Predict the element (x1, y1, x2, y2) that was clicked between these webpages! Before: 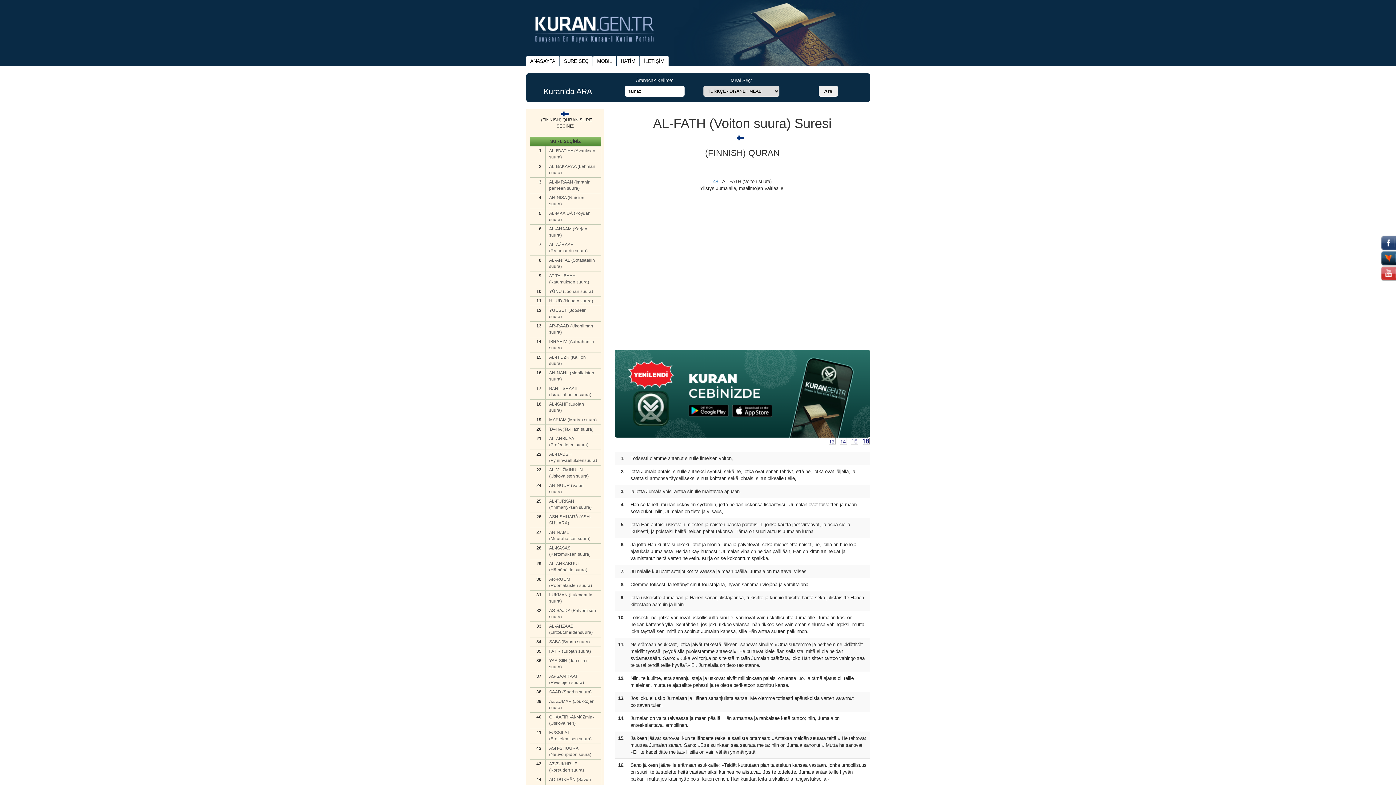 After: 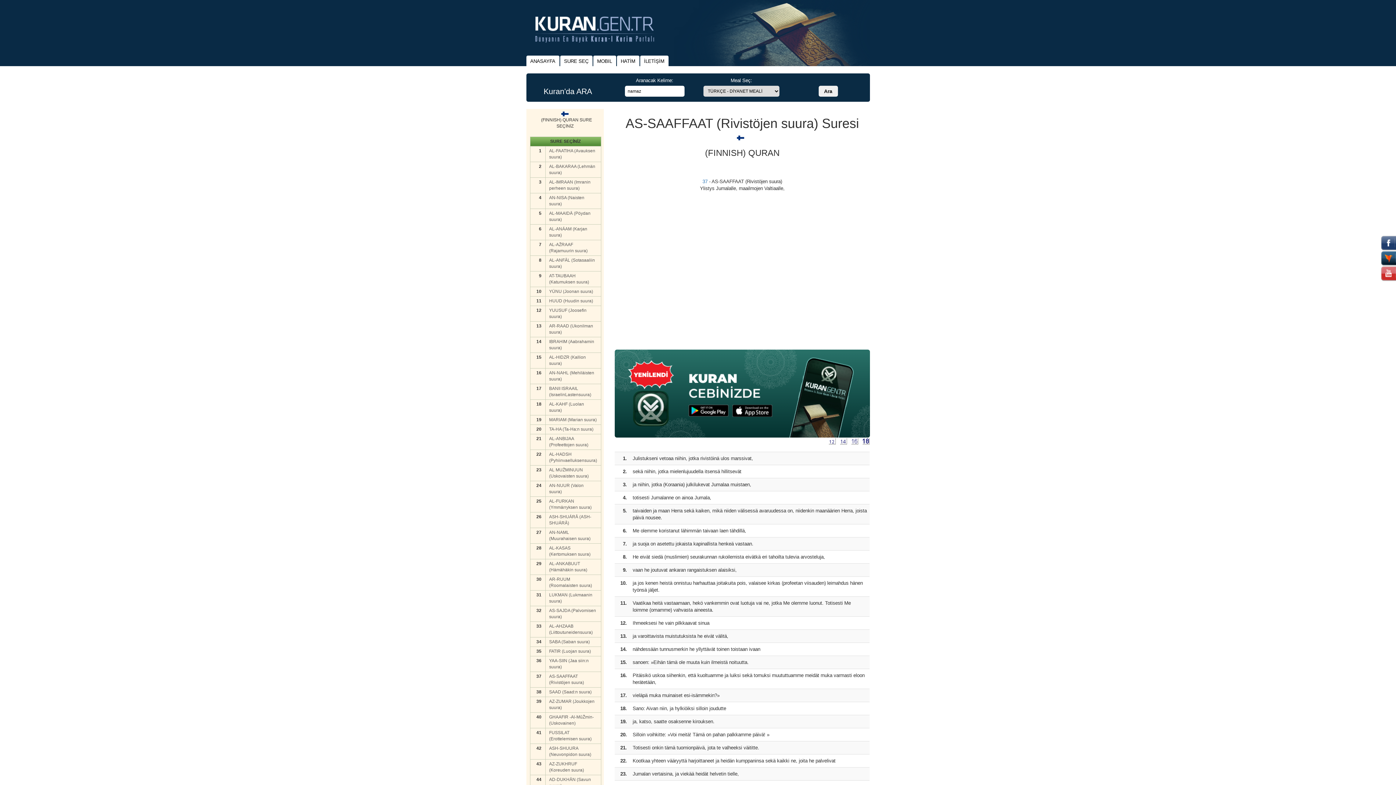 Action: label: AS-SAAFFAAT (Rivistöjen suura) bbox: (549, 673, 597, 686)